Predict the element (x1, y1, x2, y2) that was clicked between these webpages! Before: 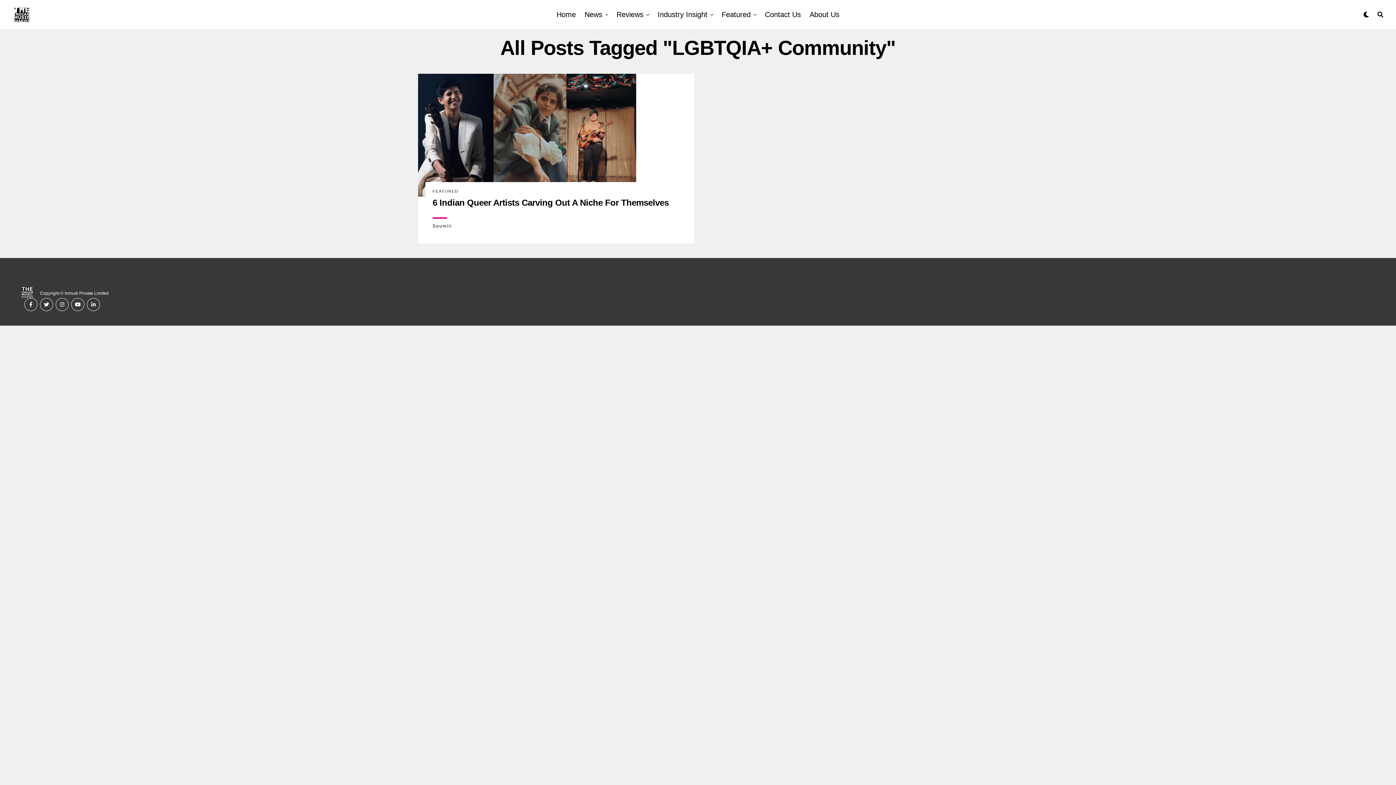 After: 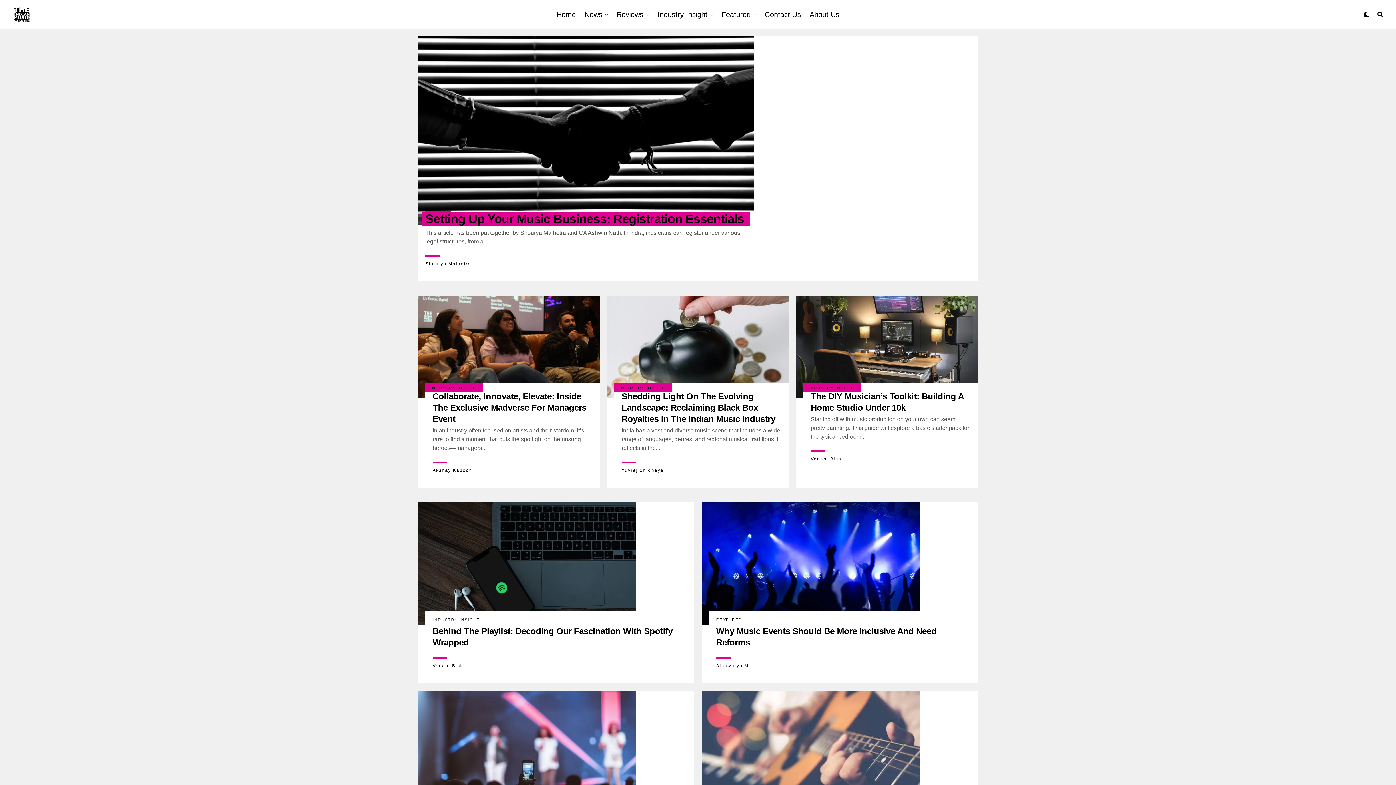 Action: label: Industry Insight bbox: (654, 0, 711, 29)